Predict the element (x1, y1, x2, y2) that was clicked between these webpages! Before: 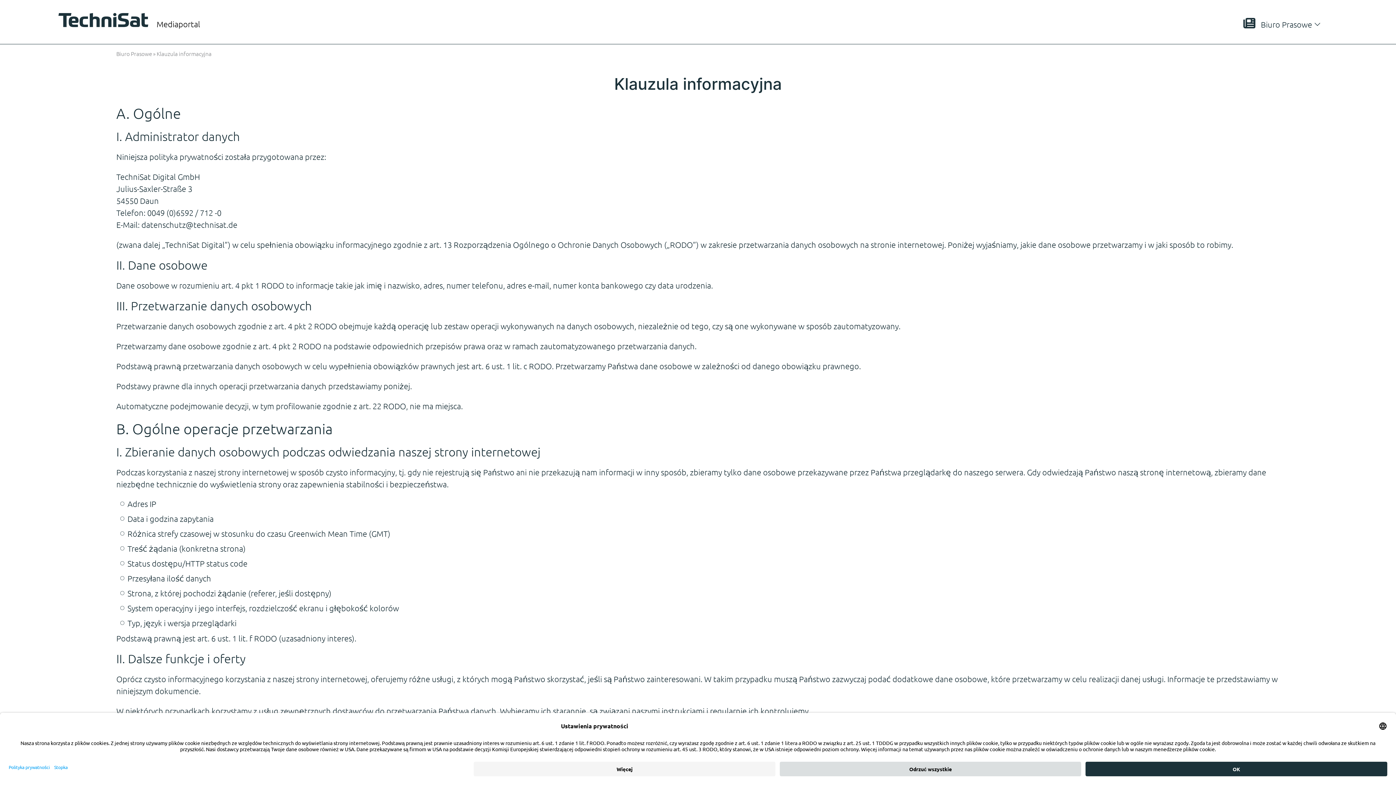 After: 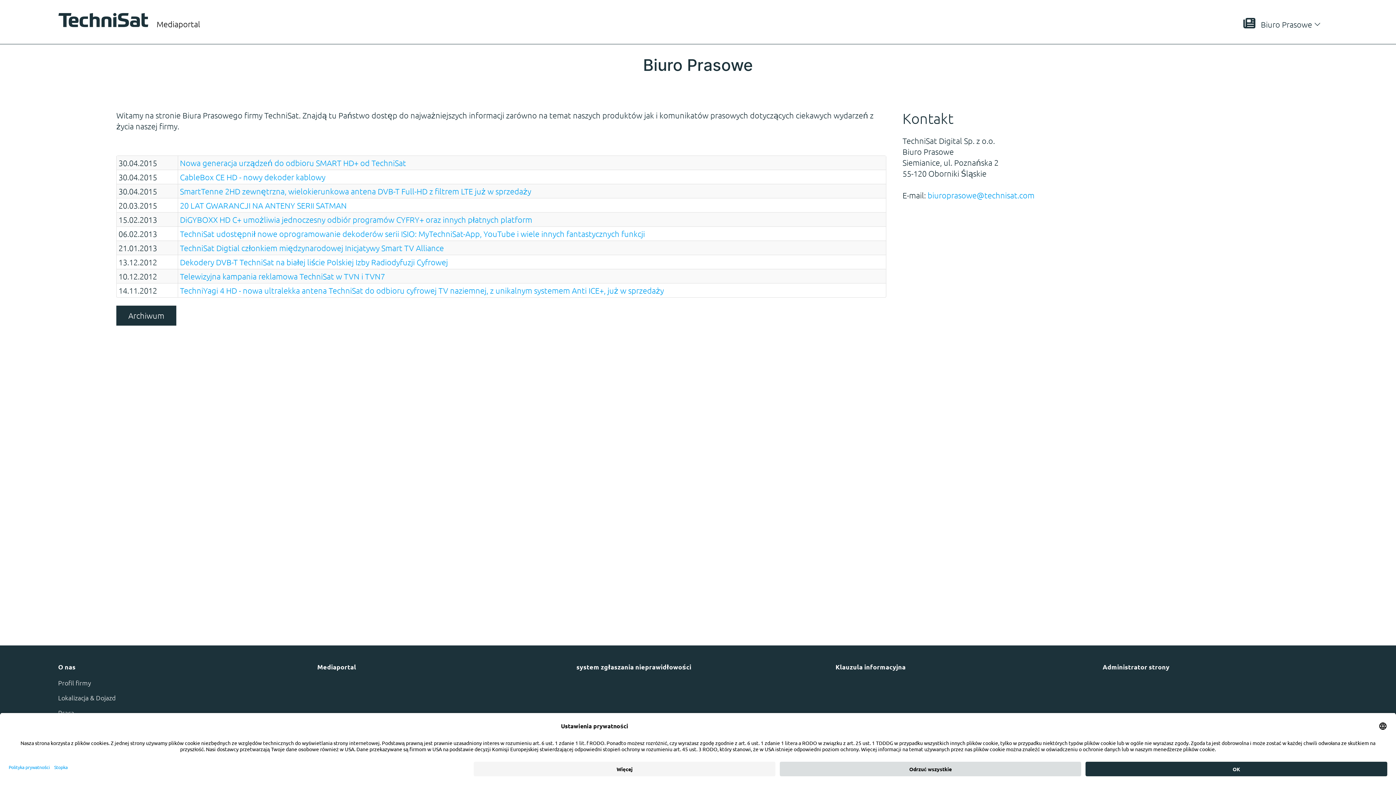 Action: label: Biuro Prasowe bbox: (116, 49, 152, 57)